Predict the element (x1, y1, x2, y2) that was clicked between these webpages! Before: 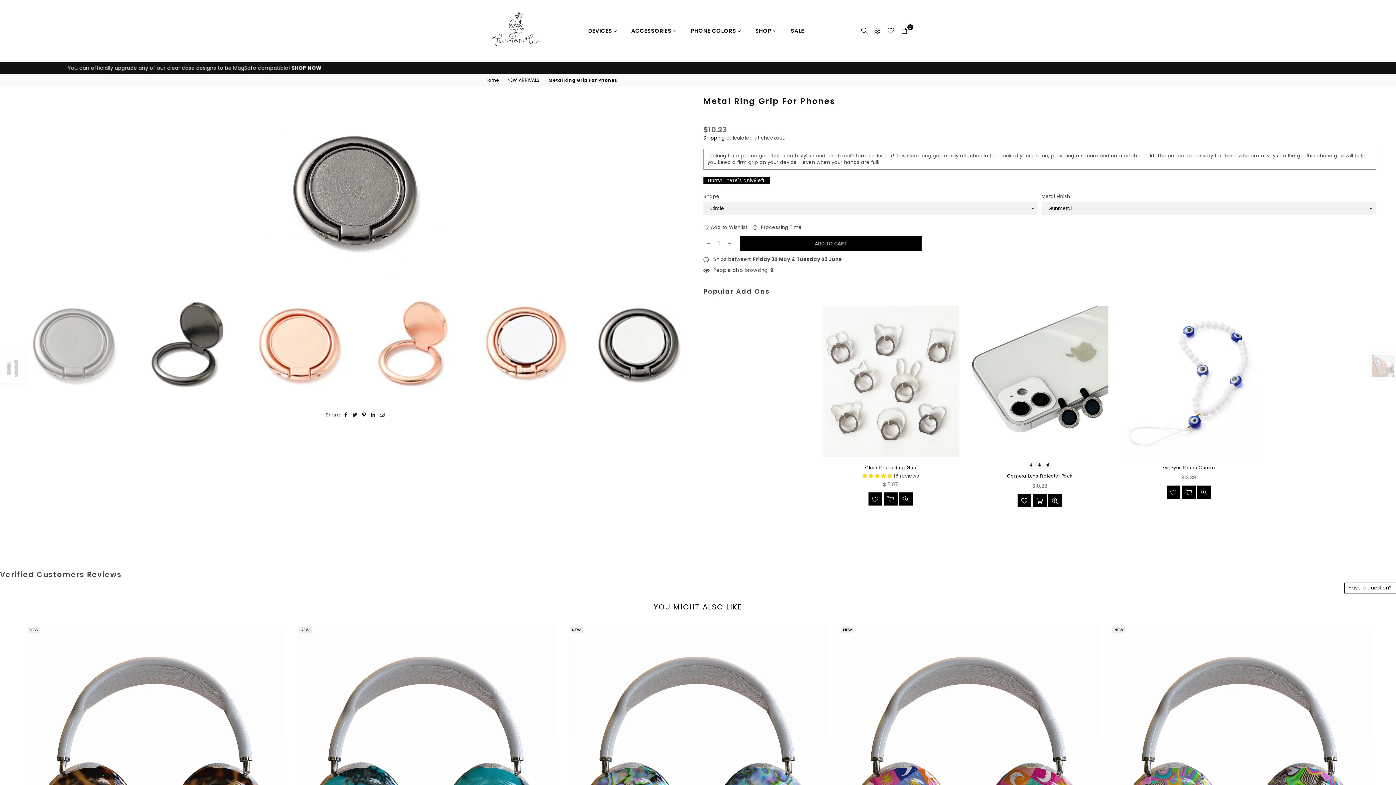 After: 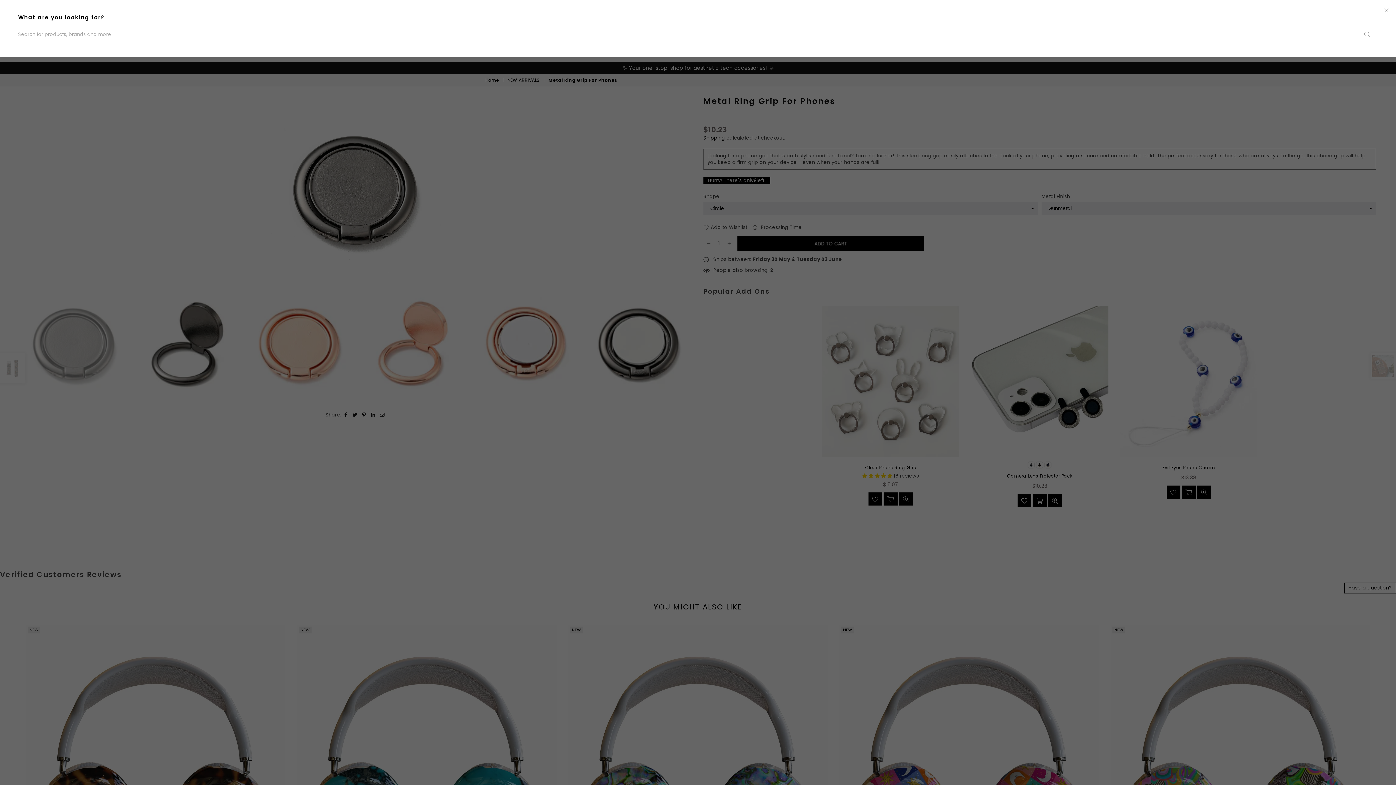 Action: bbox: (858, 25, 871, 36)